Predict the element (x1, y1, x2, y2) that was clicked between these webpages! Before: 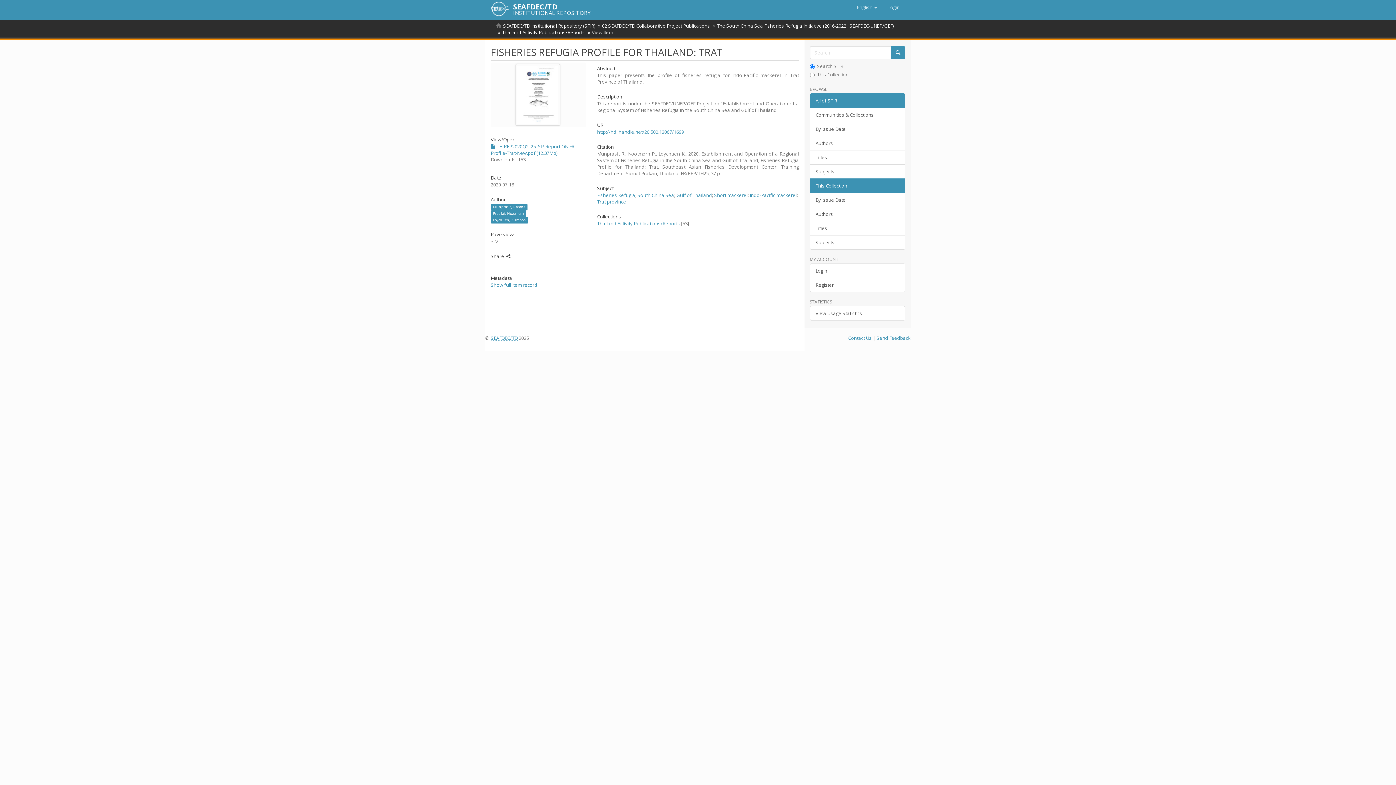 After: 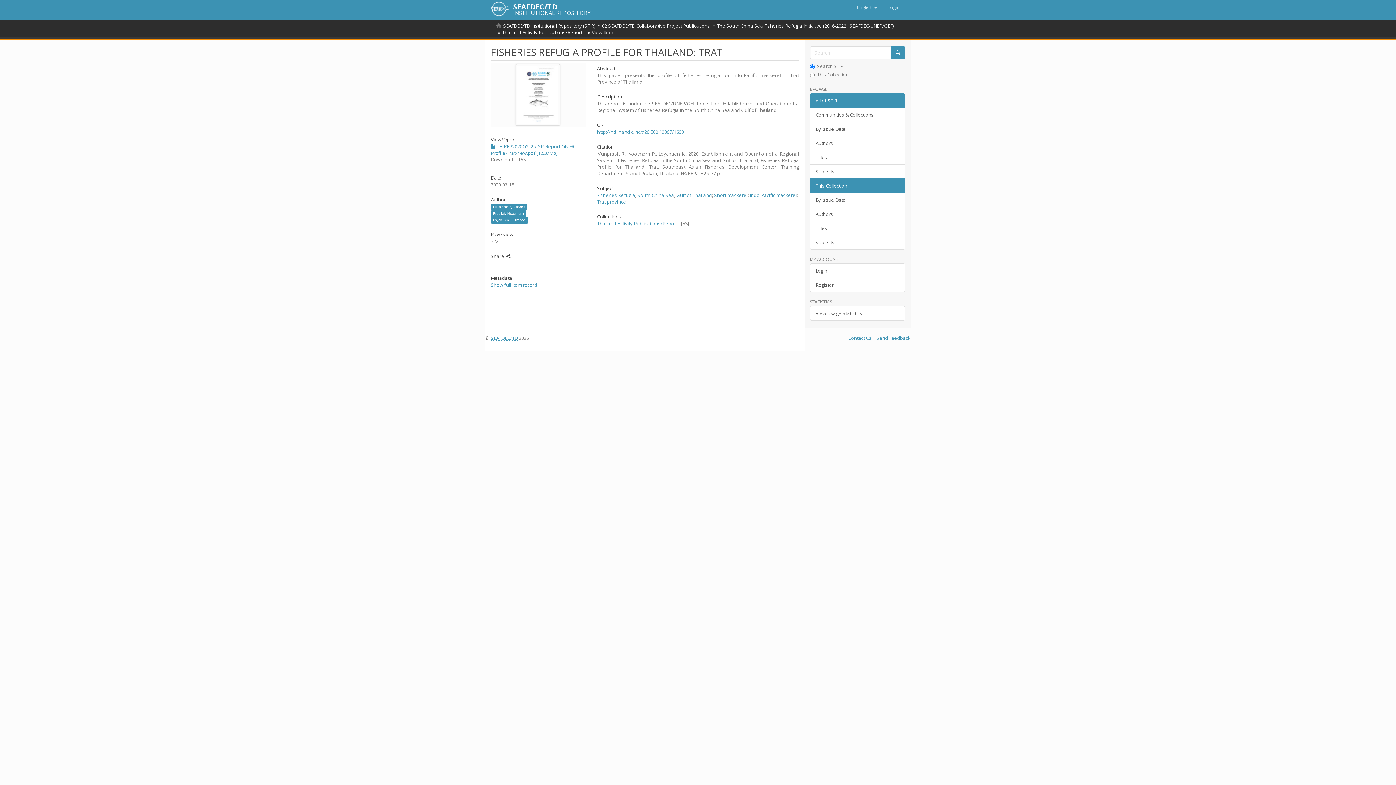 Action: bbox: (597, 128, 684, 135) label: http://hdl.handle.net/20.500.12067/1699